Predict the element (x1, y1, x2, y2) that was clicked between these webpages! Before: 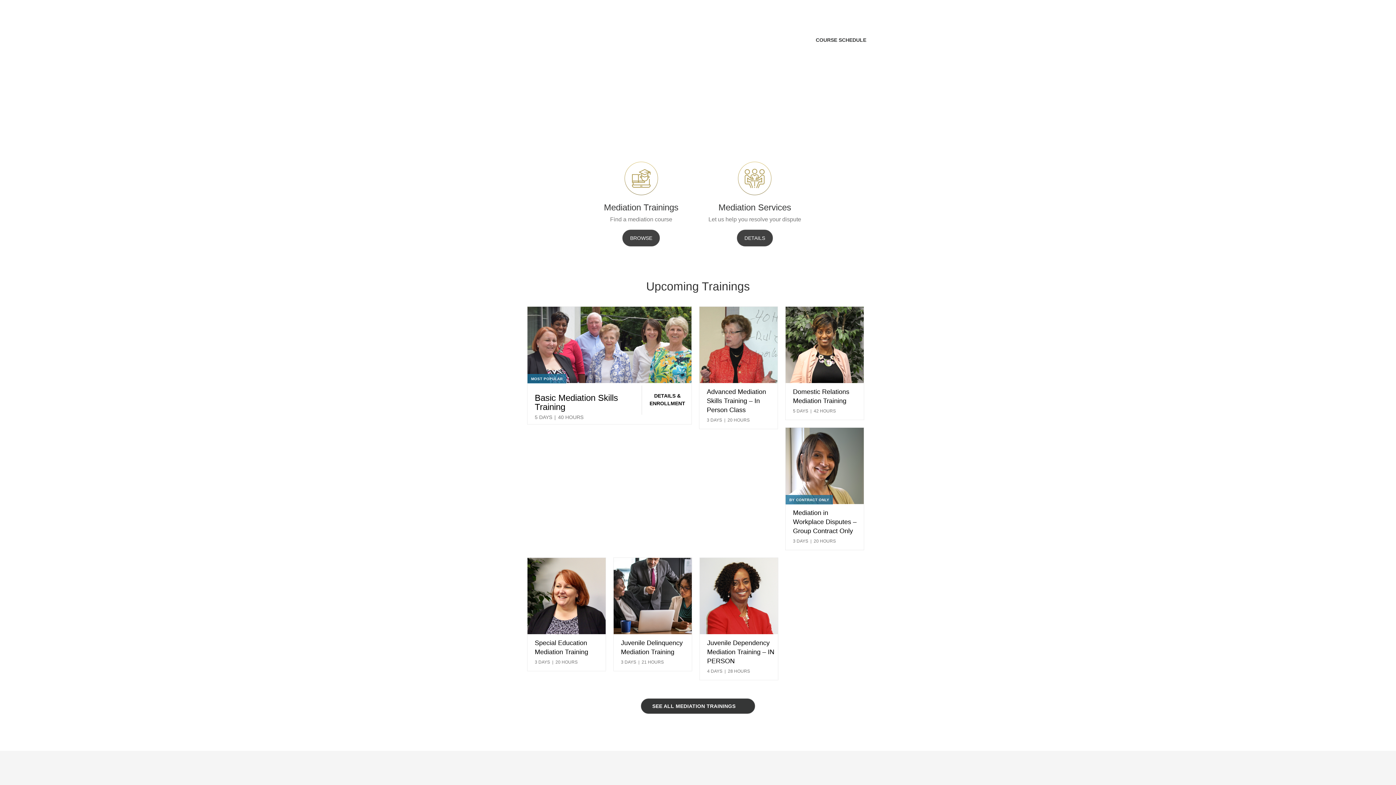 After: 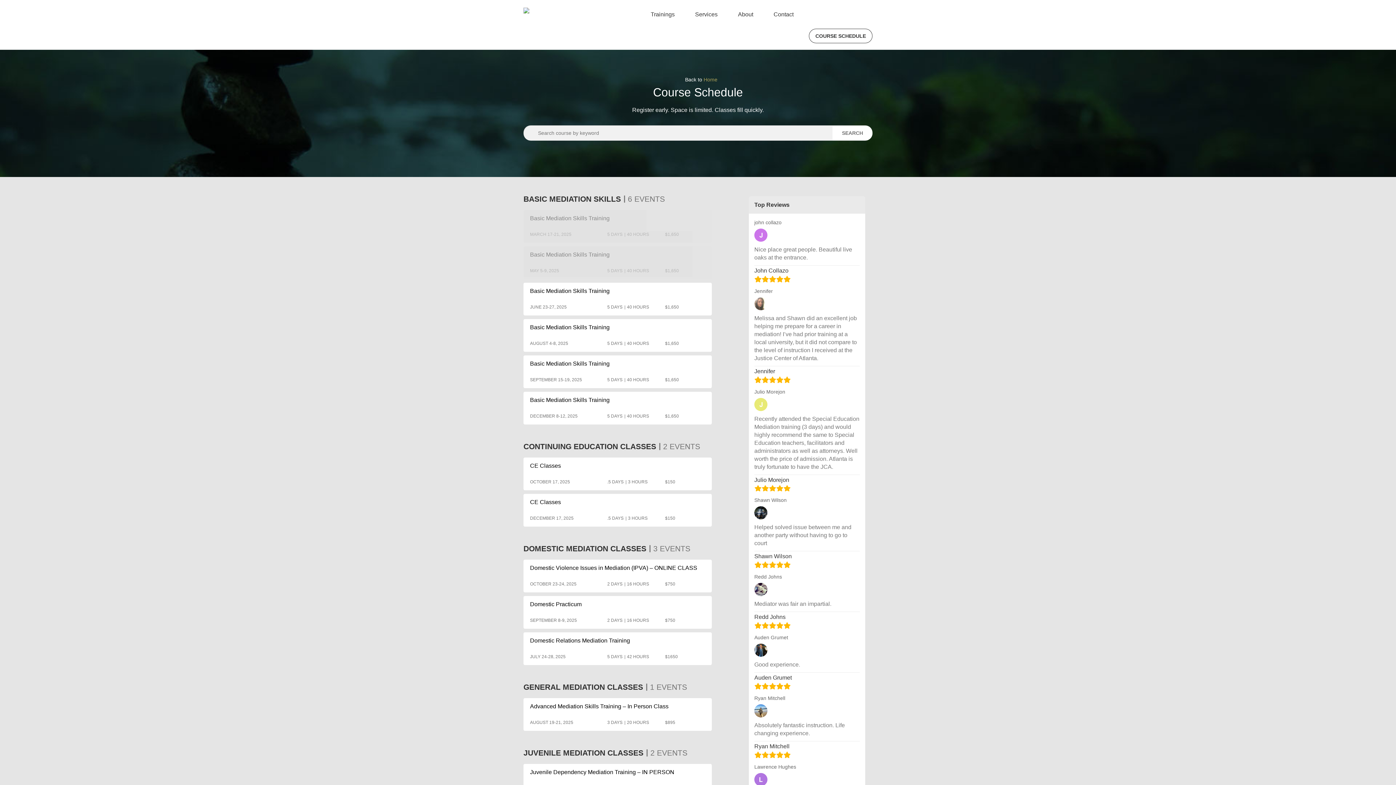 Action: label: COURSE SCHEDULE bbox: (809, 33, 872, 46)